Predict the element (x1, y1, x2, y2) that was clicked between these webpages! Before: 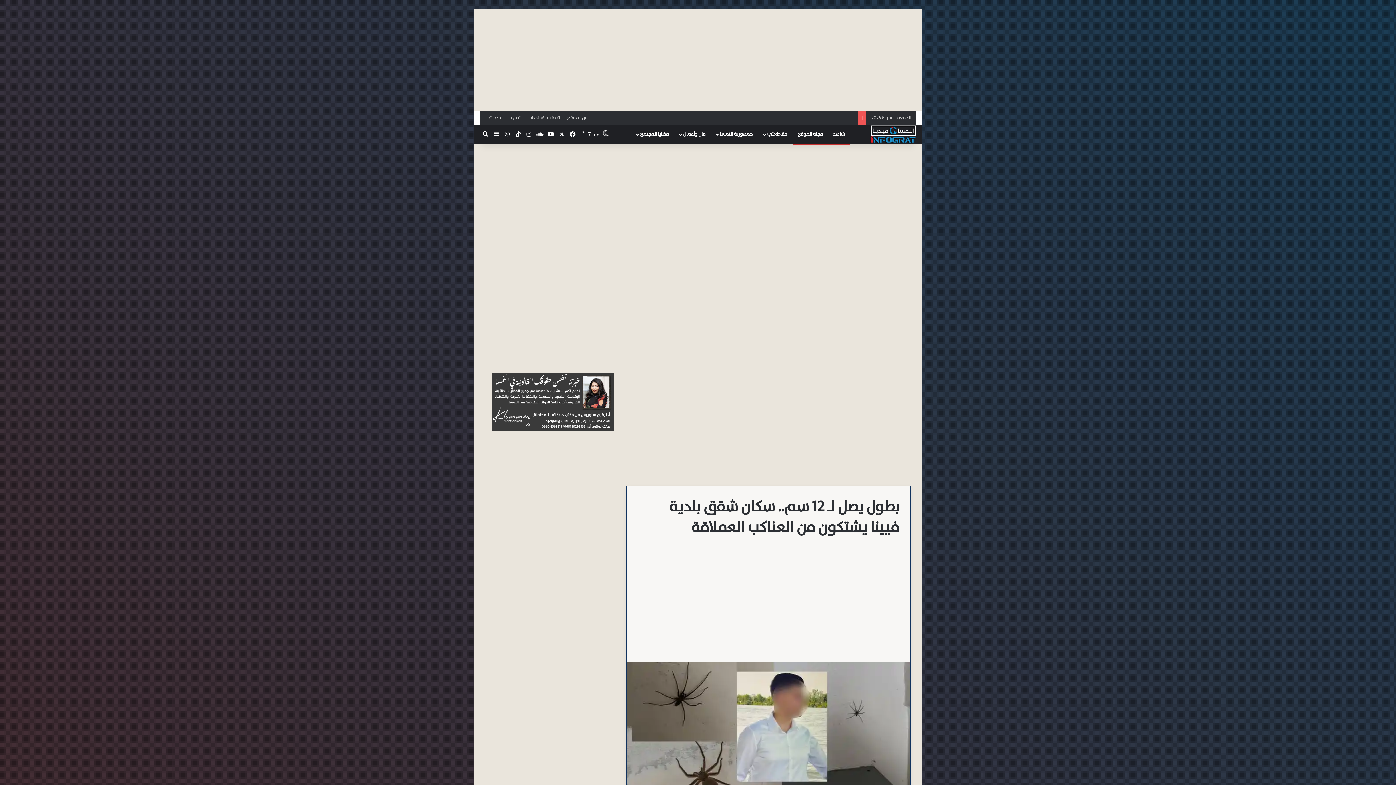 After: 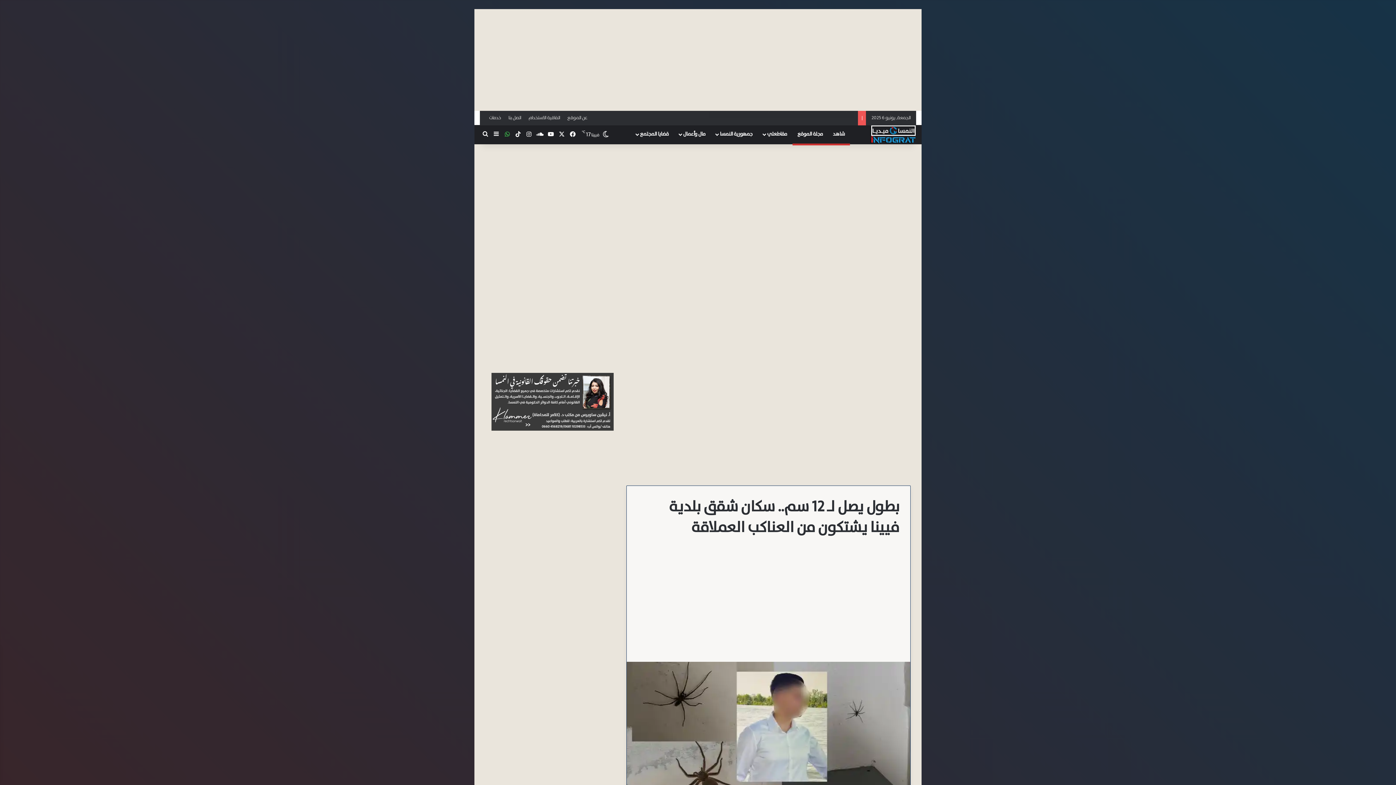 Action: label: واتساب bbox: (501, 125, 512, 144)